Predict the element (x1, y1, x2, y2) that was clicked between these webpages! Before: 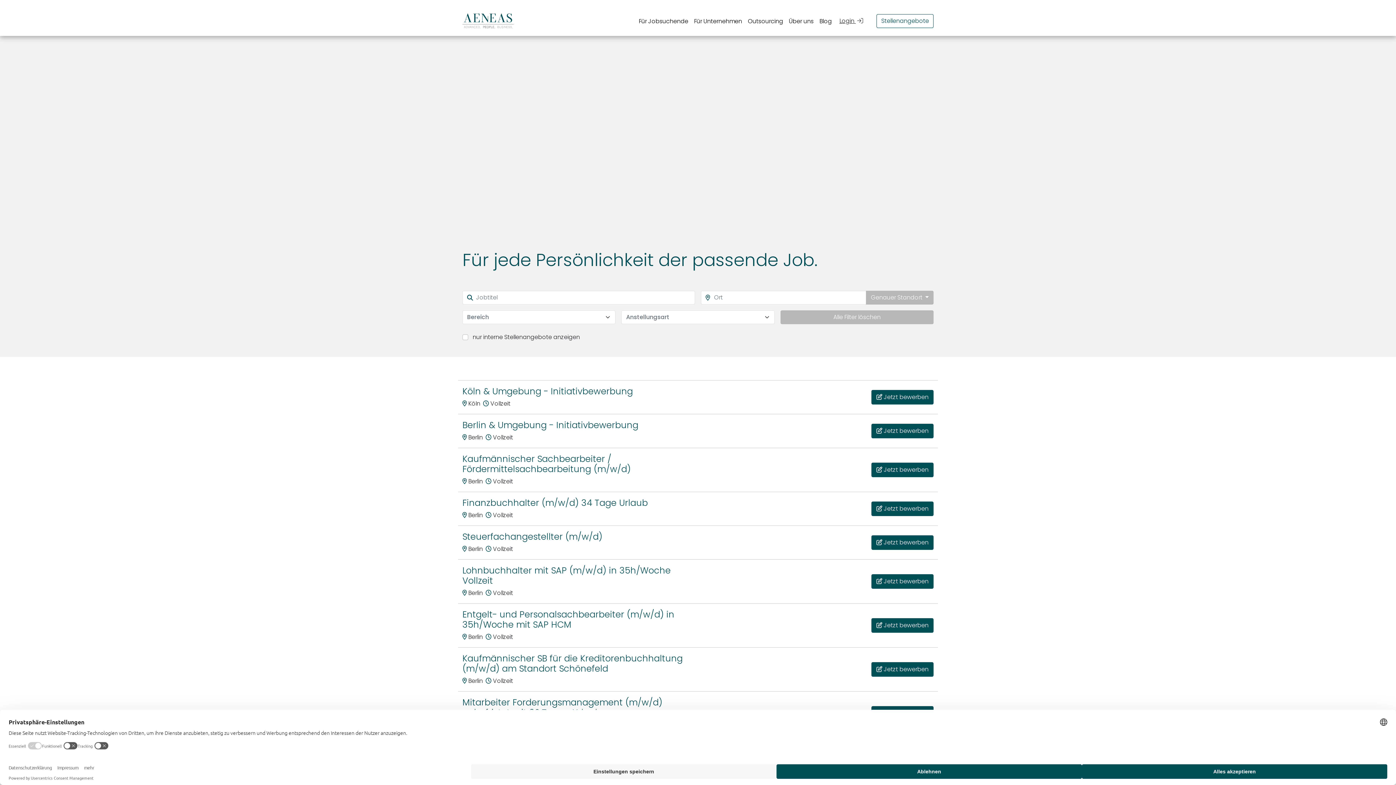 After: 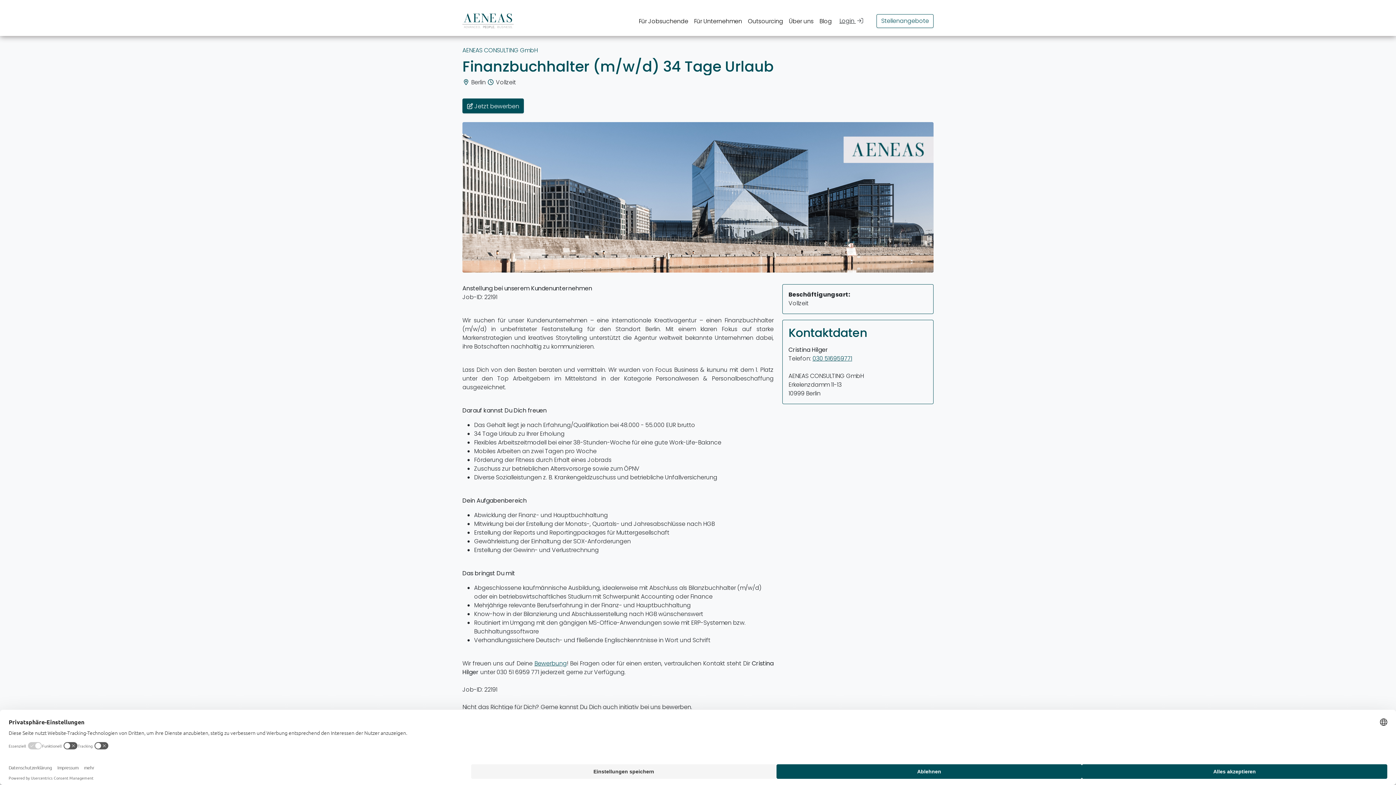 Action: label: Jetzt bewerben bbox: (871, 501, 933, 516)